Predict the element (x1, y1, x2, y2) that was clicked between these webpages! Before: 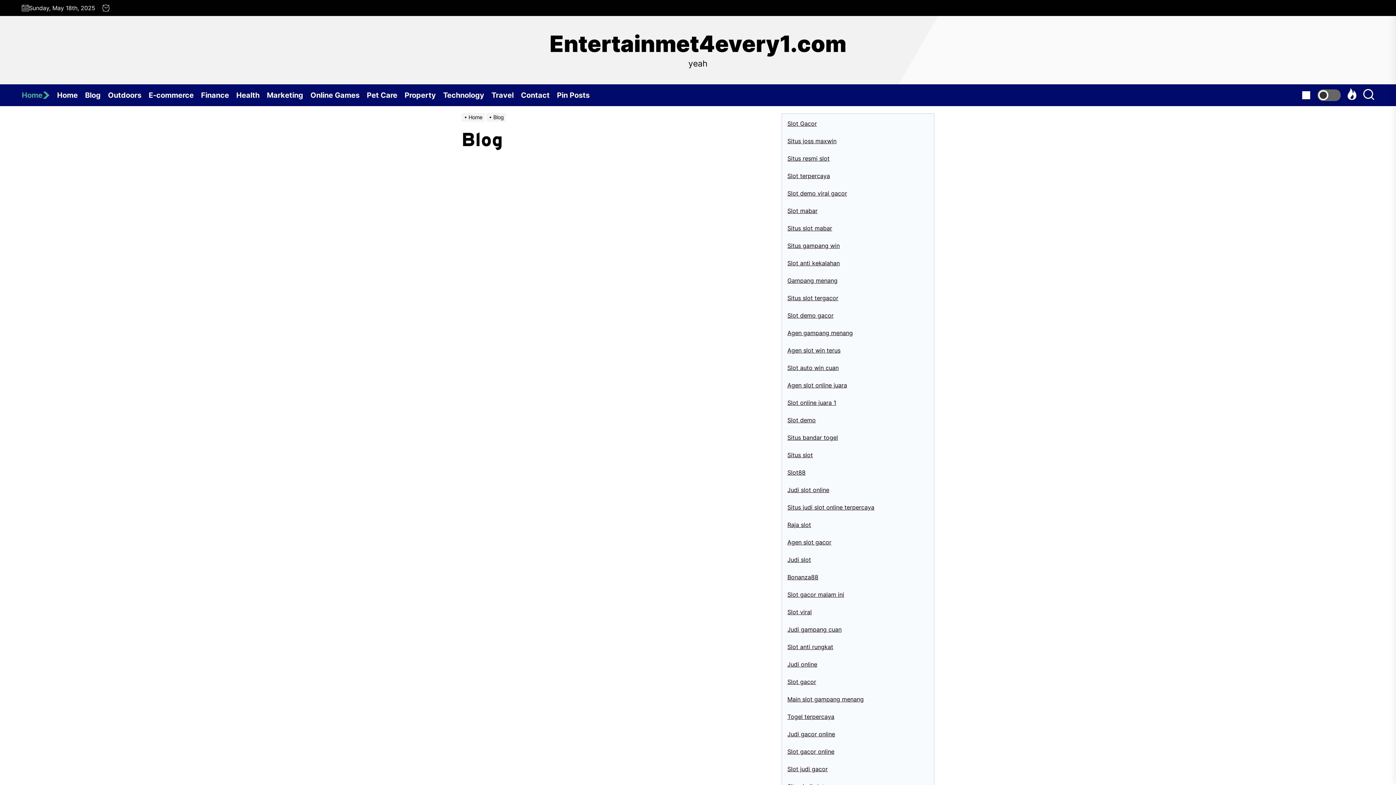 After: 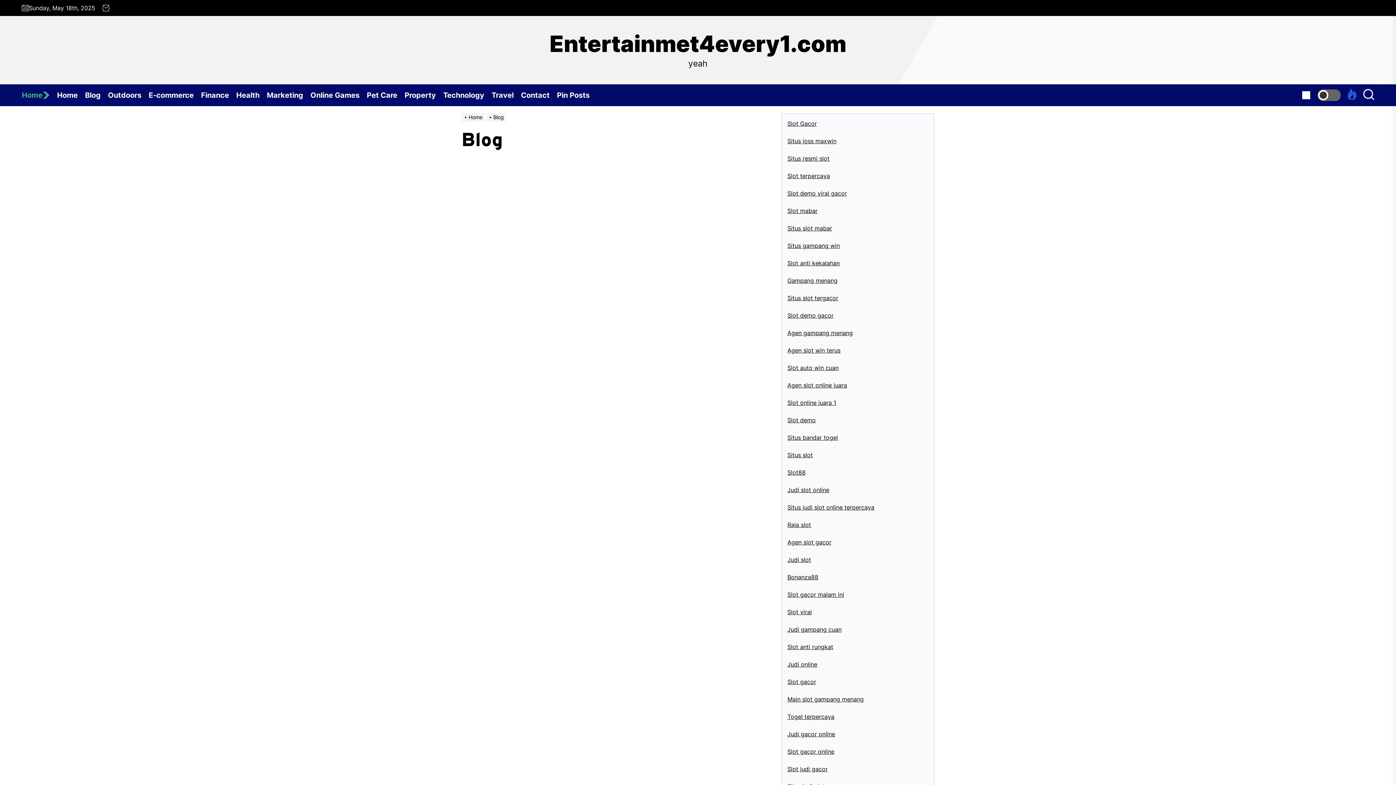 Action: bbox: (1346, 88, 1358, 102)